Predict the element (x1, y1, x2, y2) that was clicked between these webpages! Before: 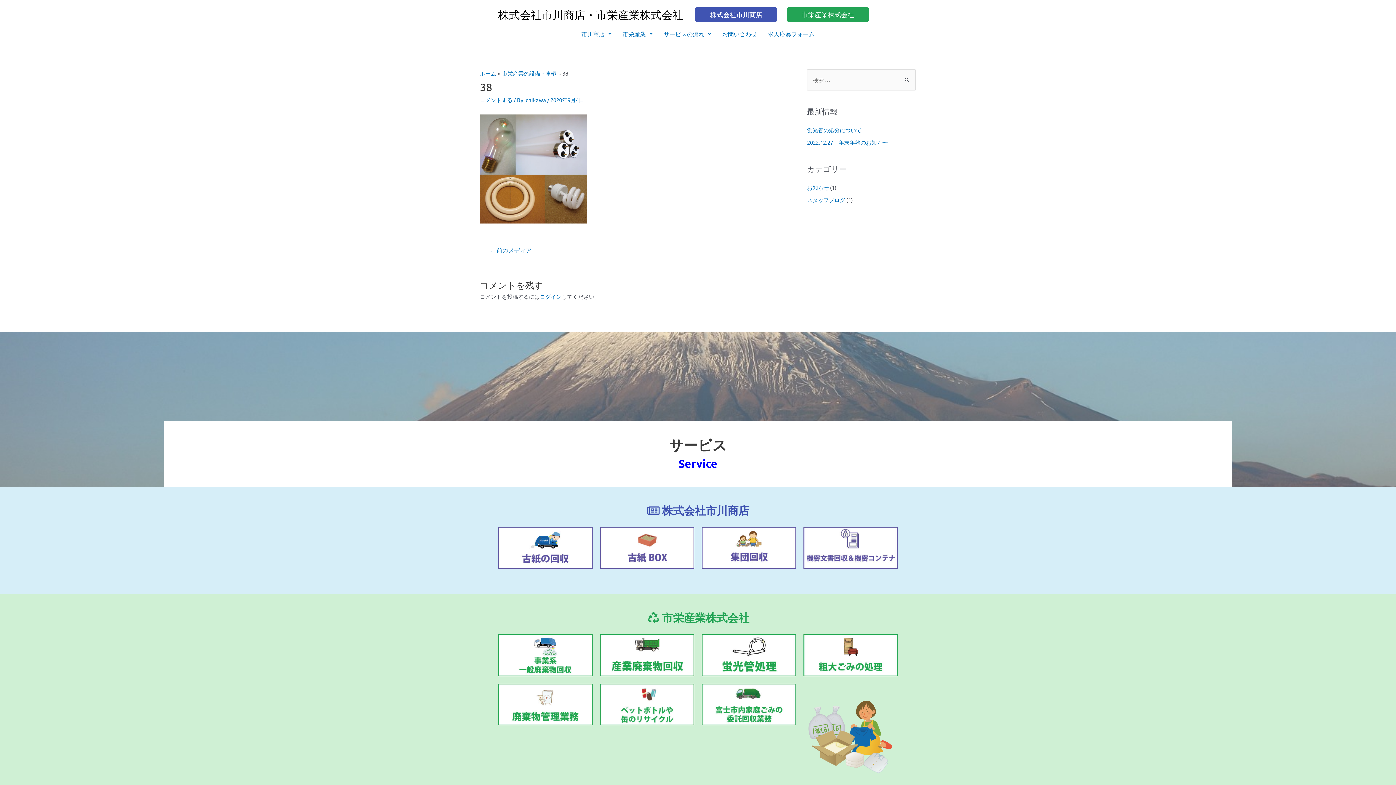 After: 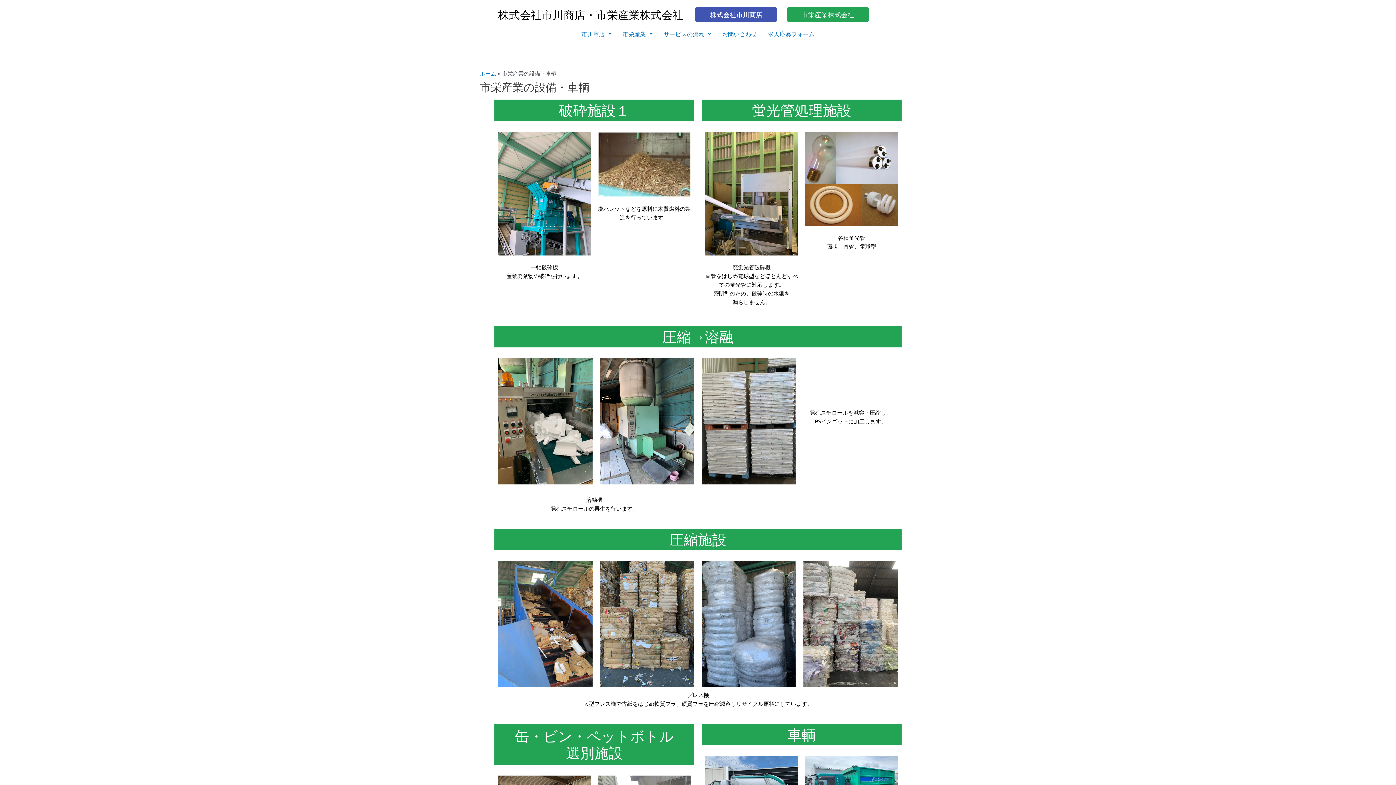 Action: bbox: (480, 243, 540, 257) label: ← 前のメディア